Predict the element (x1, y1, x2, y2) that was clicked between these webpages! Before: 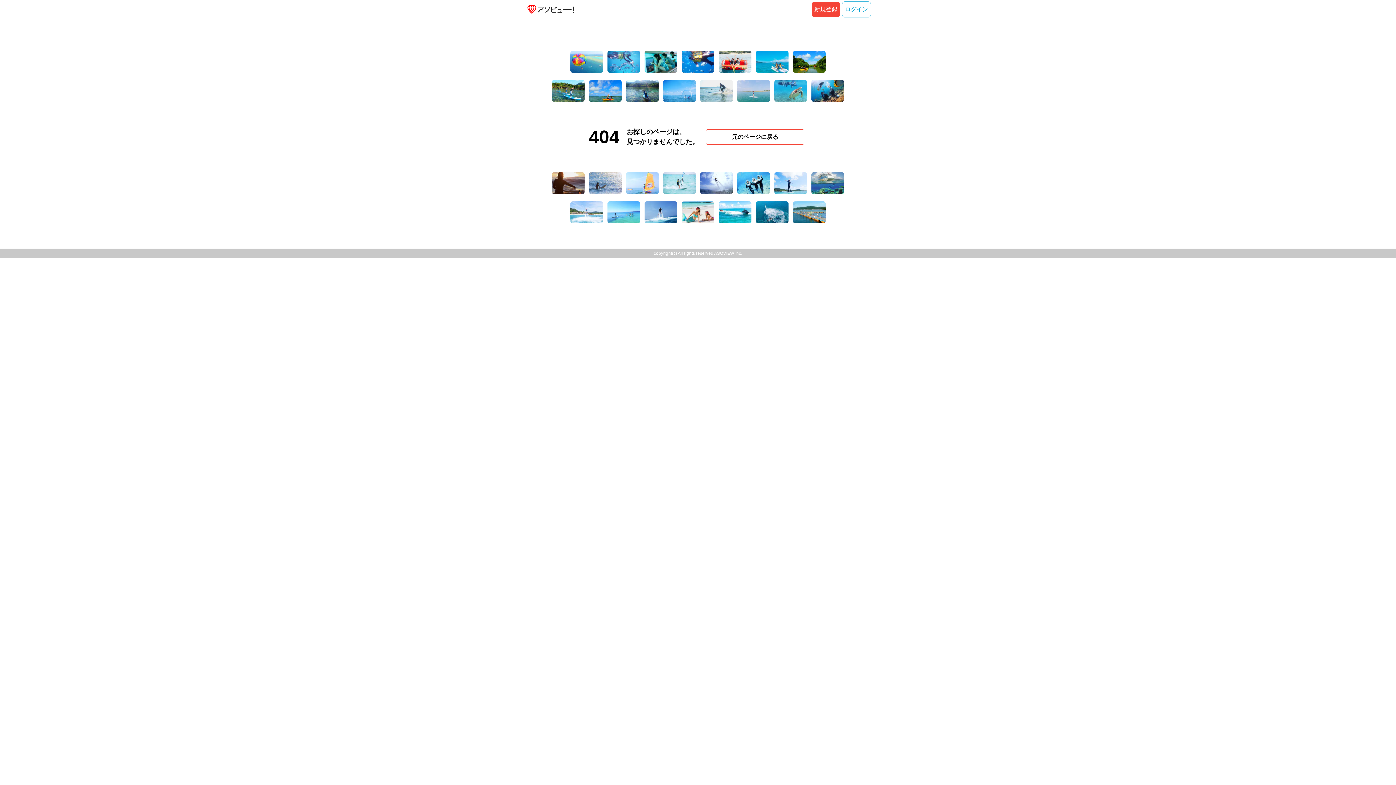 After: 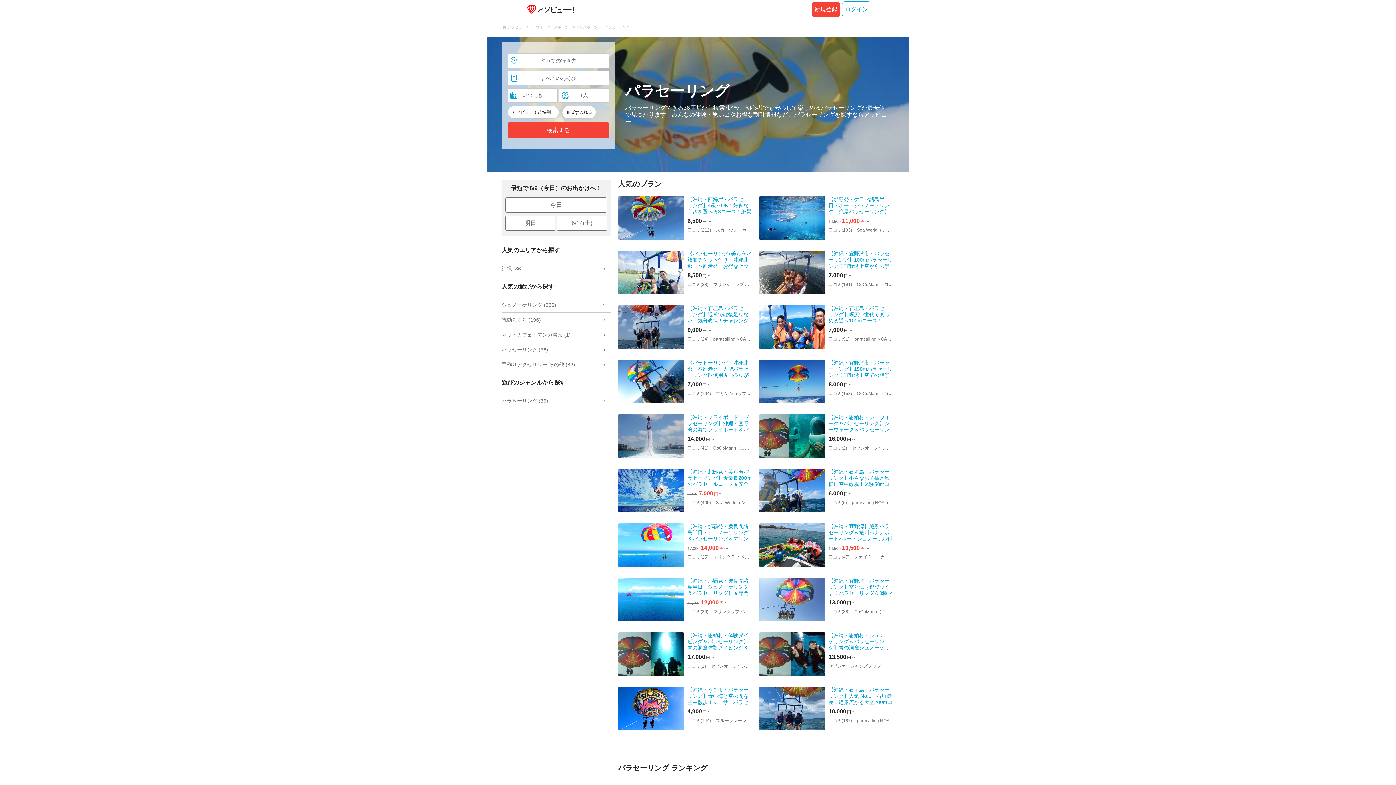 Action: bbox: (570, 50, 603, 72)